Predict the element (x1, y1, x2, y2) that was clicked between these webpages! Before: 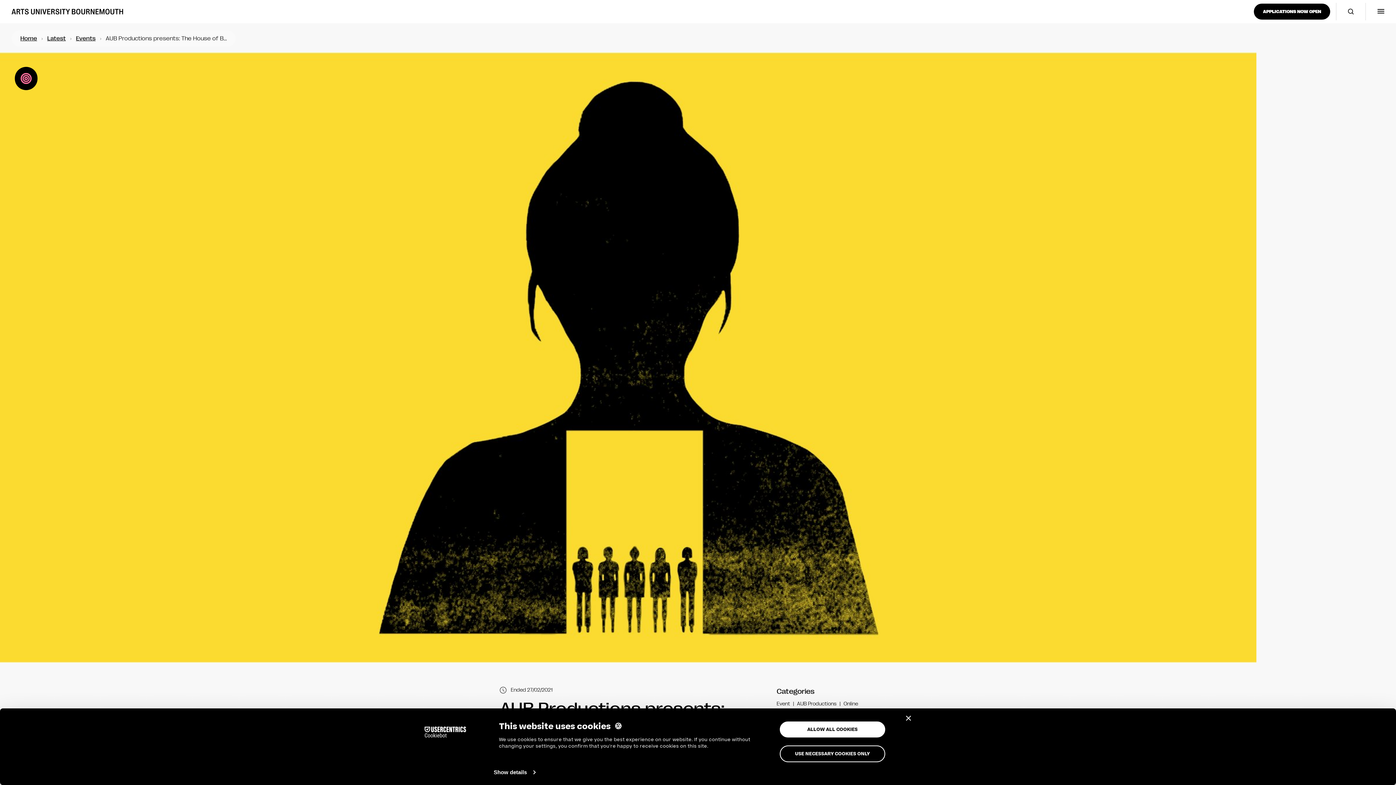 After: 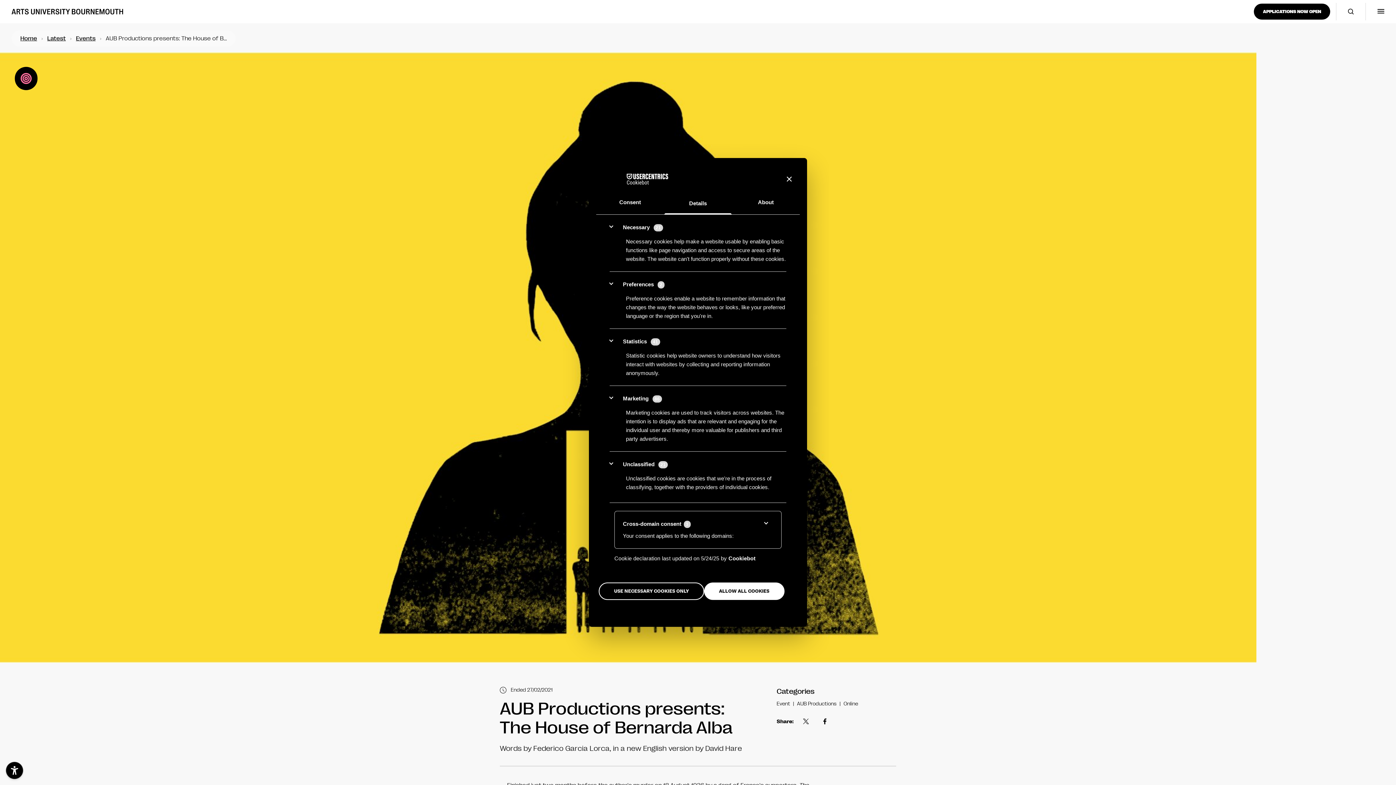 Action: label: Show details bbox: (493, 767, 535, 778)